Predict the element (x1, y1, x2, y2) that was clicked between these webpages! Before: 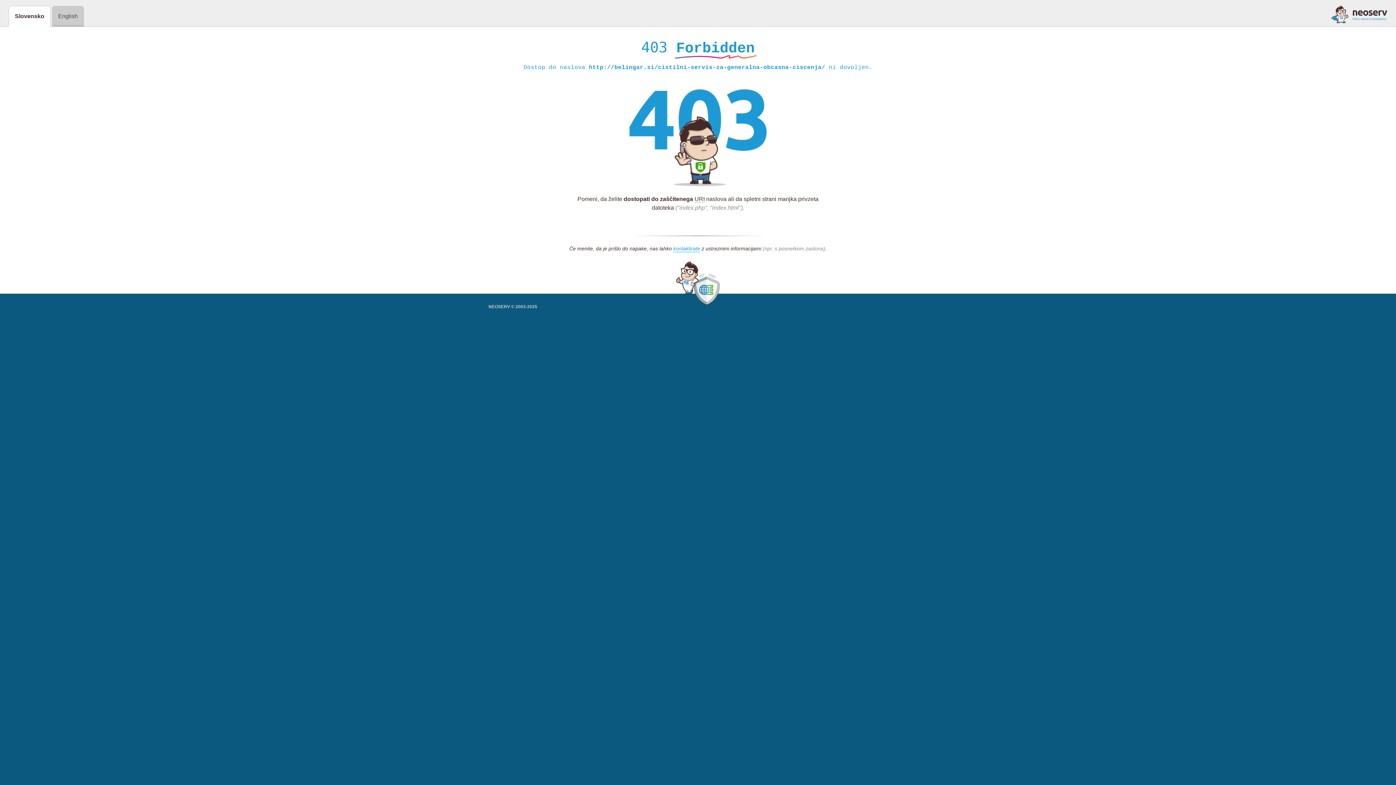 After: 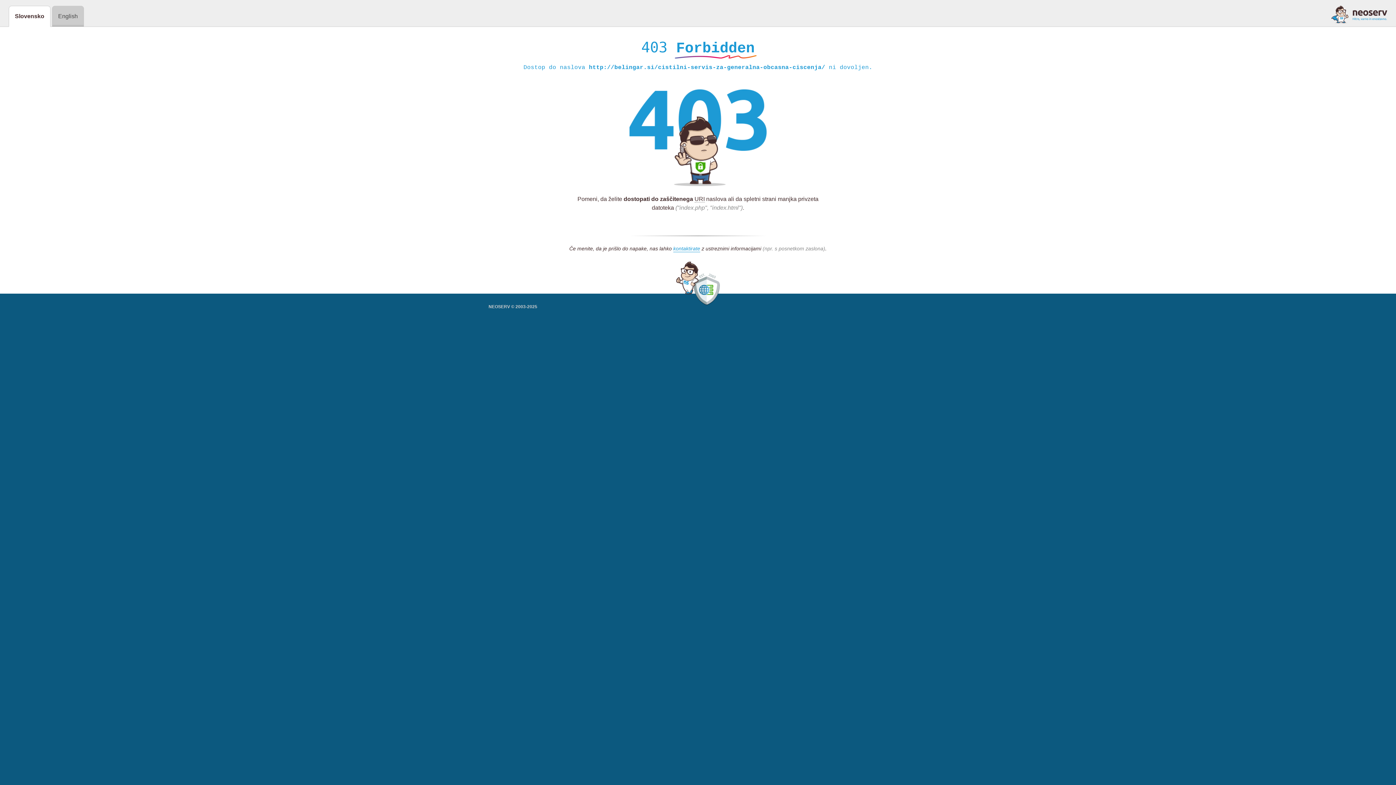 Action: bbox: (1331, 5, 1387, 23)